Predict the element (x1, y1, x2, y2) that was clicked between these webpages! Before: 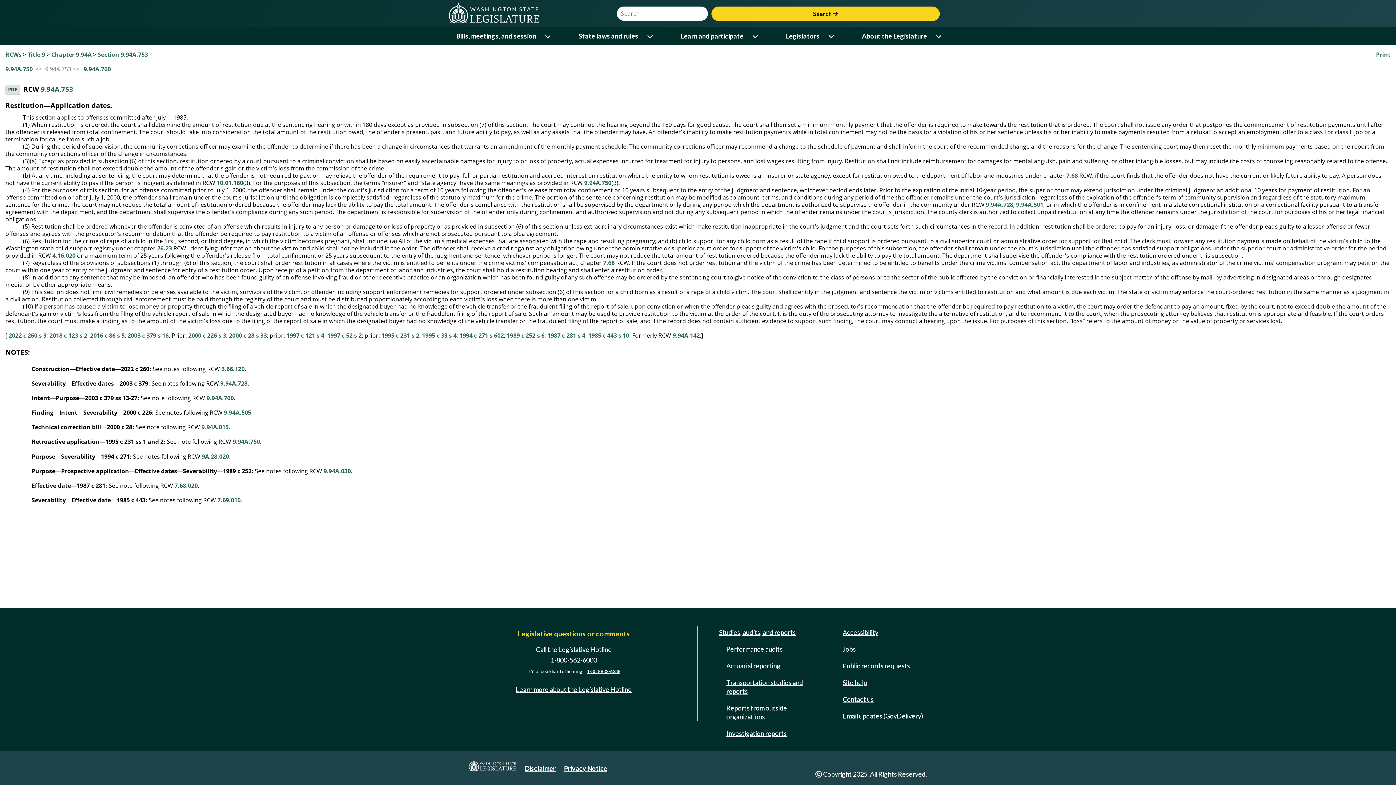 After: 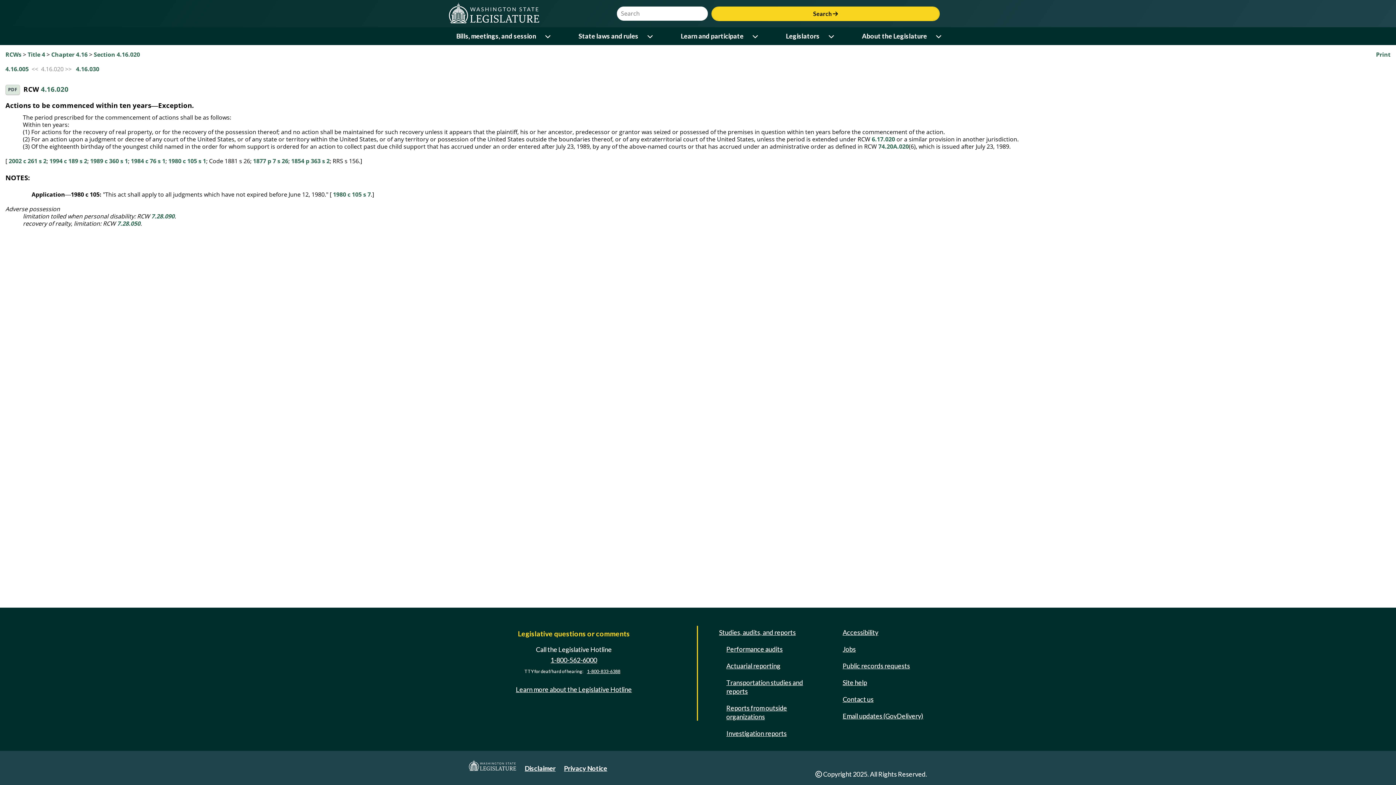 Action: label: 4.16.020 bbox: (52, 251, 75, 259)